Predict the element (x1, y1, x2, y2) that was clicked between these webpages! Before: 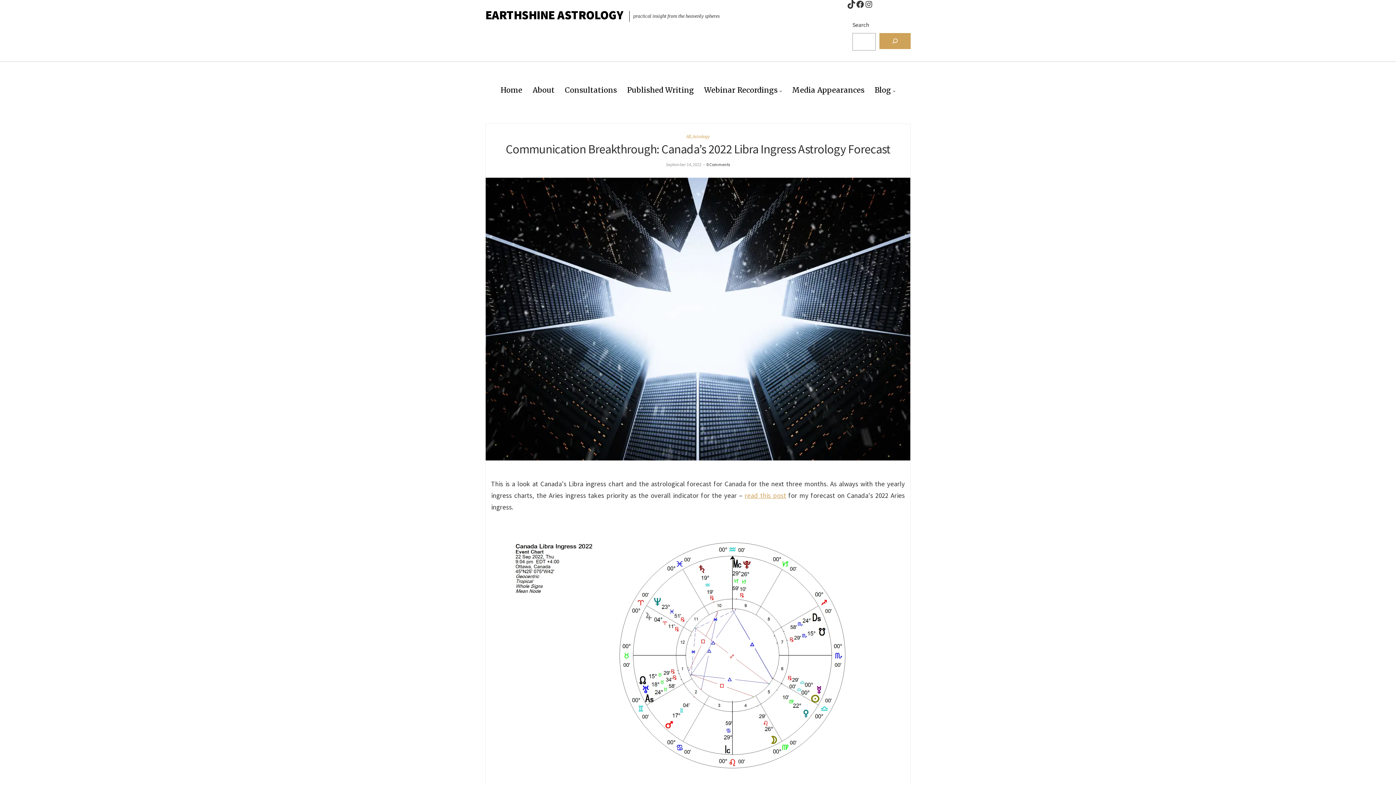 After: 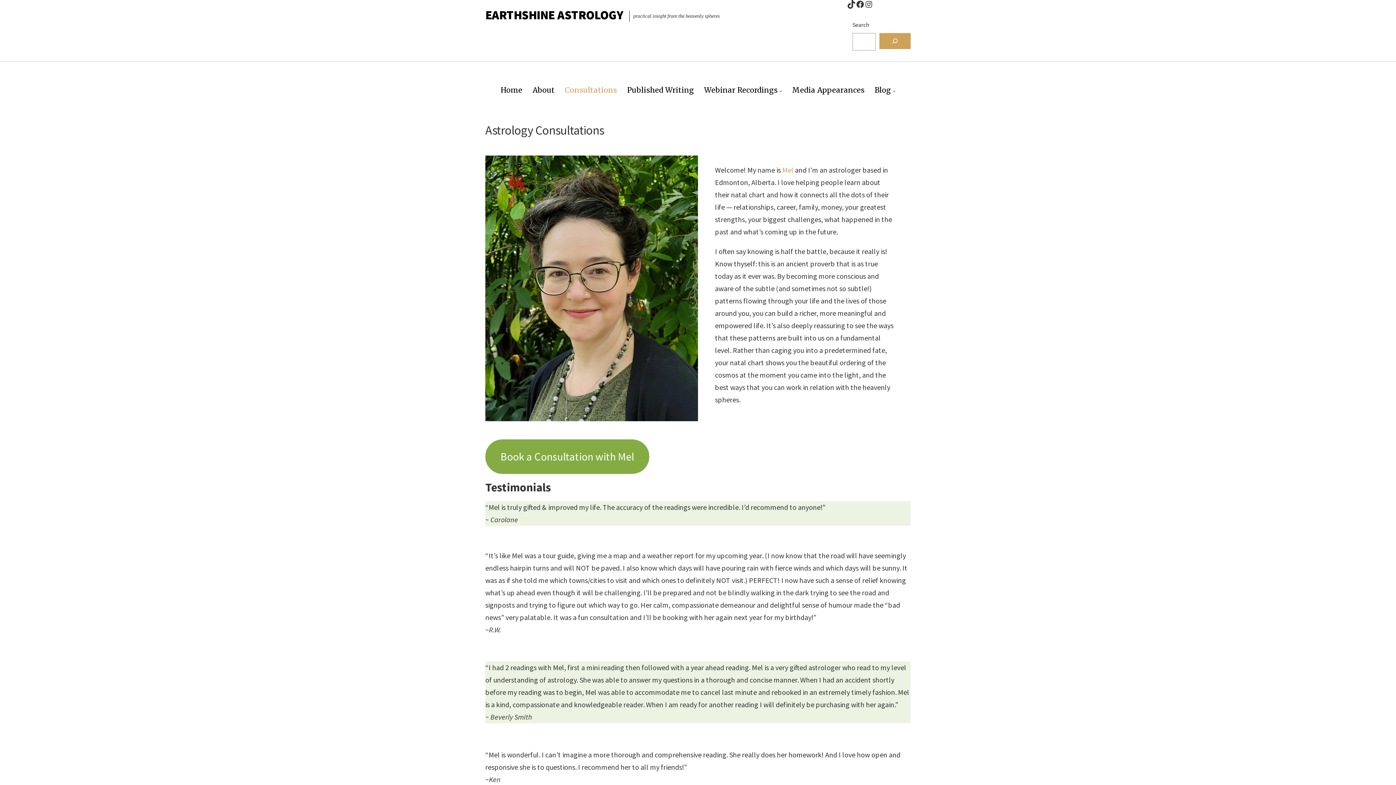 Action: bbox: (560, 79, 621, 101) label: Consultations